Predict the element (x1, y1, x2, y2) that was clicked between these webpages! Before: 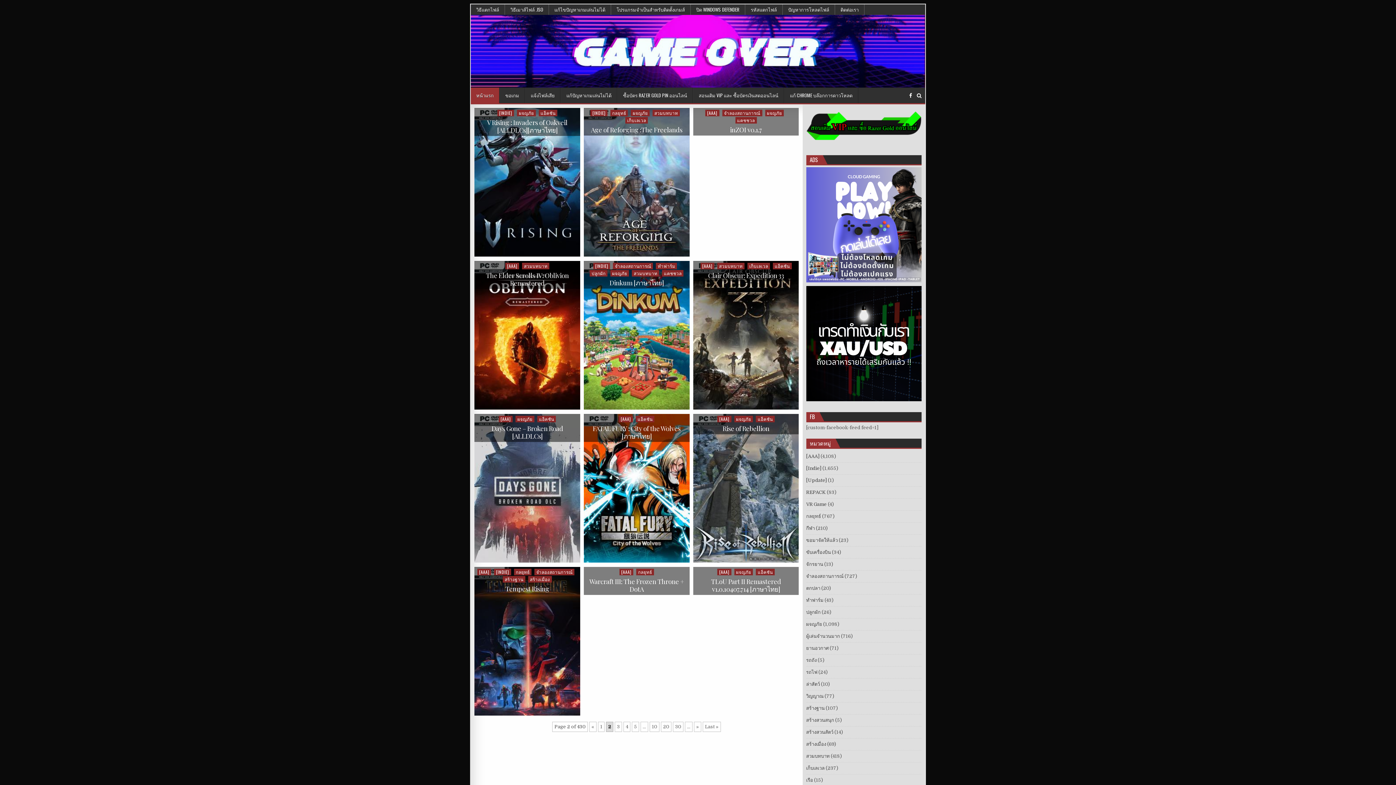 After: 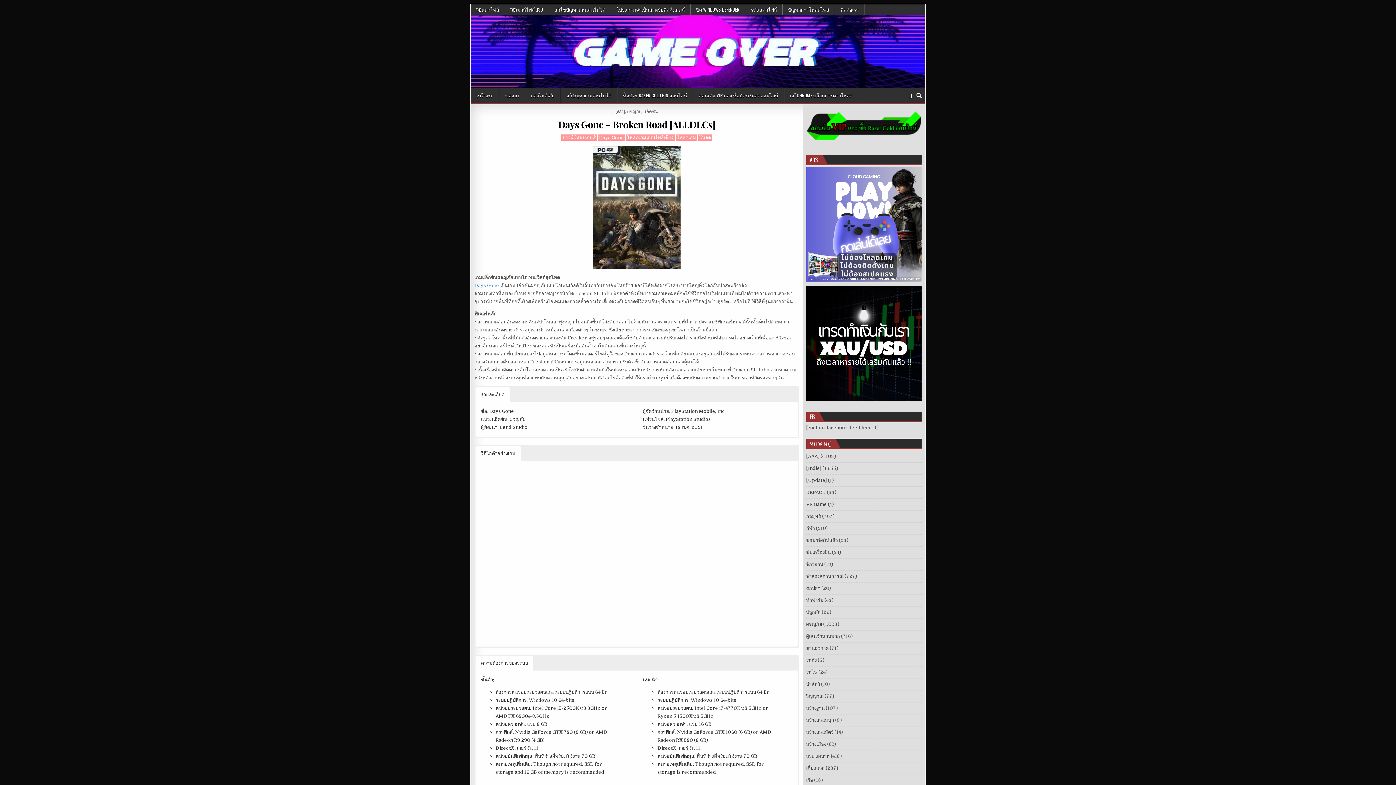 Action: bbox: (474, 414, 580, 562)